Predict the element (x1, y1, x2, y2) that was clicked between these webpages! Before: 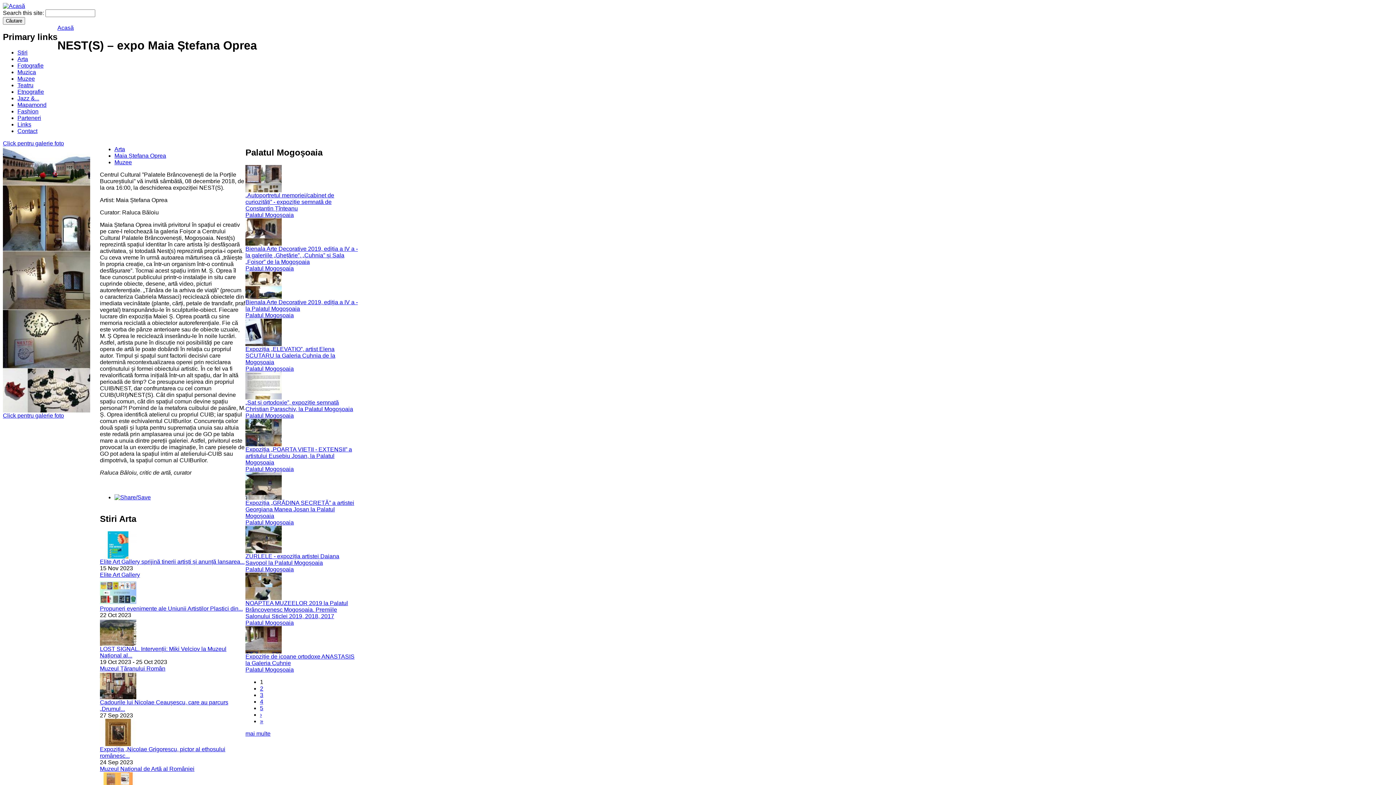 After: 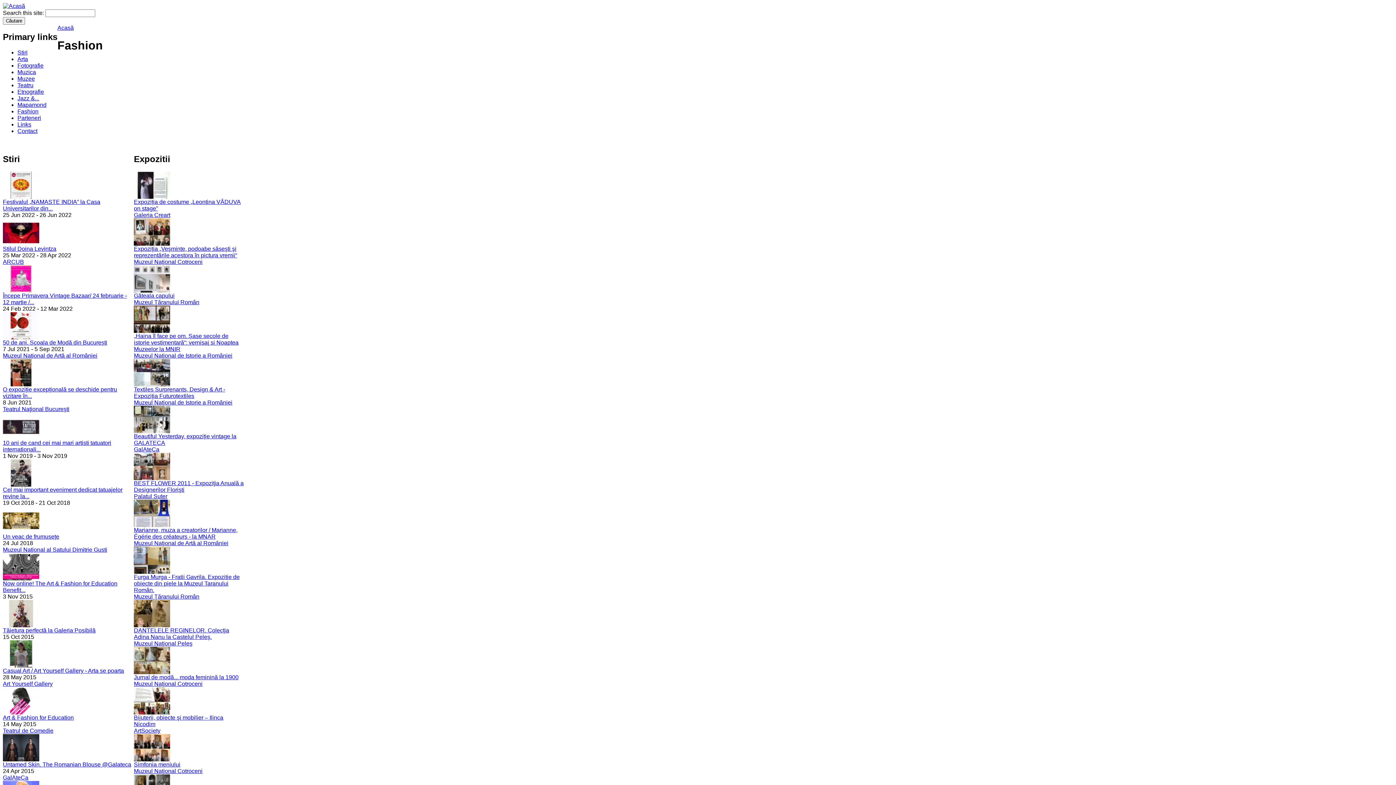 Action: bbox: (17, 108, 38, 114) label: Fashion